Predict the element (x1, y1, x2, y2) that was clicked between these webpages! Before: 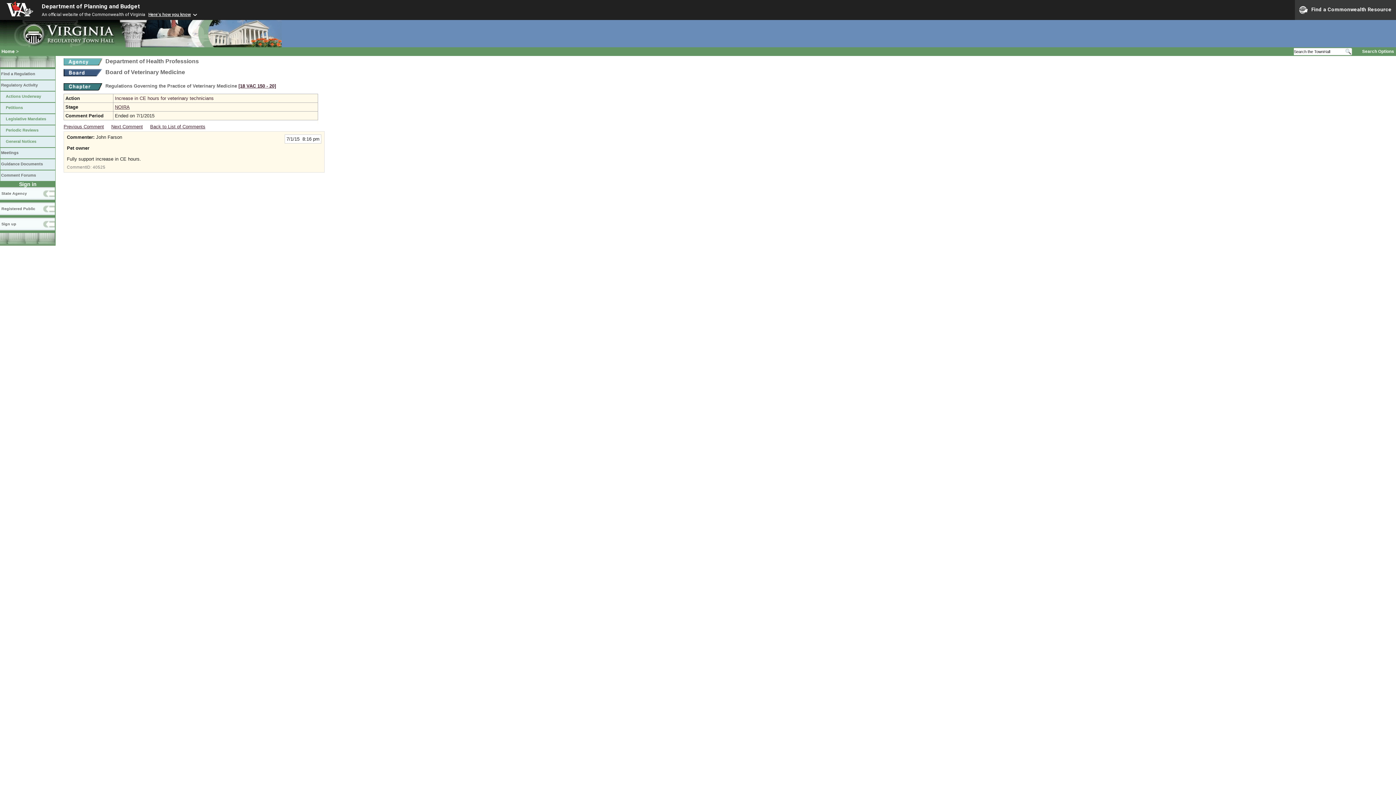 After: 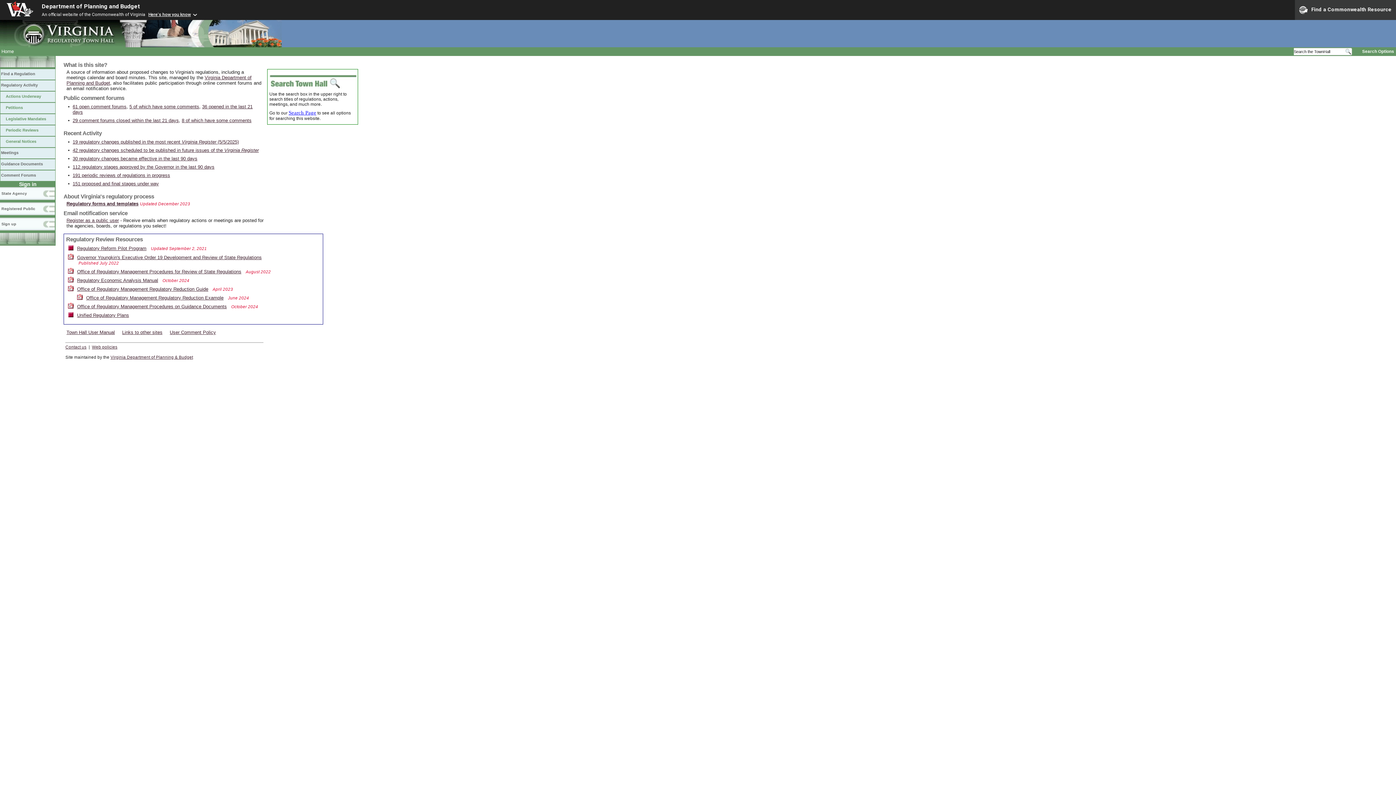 Action: bbox: (1, 48, 14, 54) label: Home